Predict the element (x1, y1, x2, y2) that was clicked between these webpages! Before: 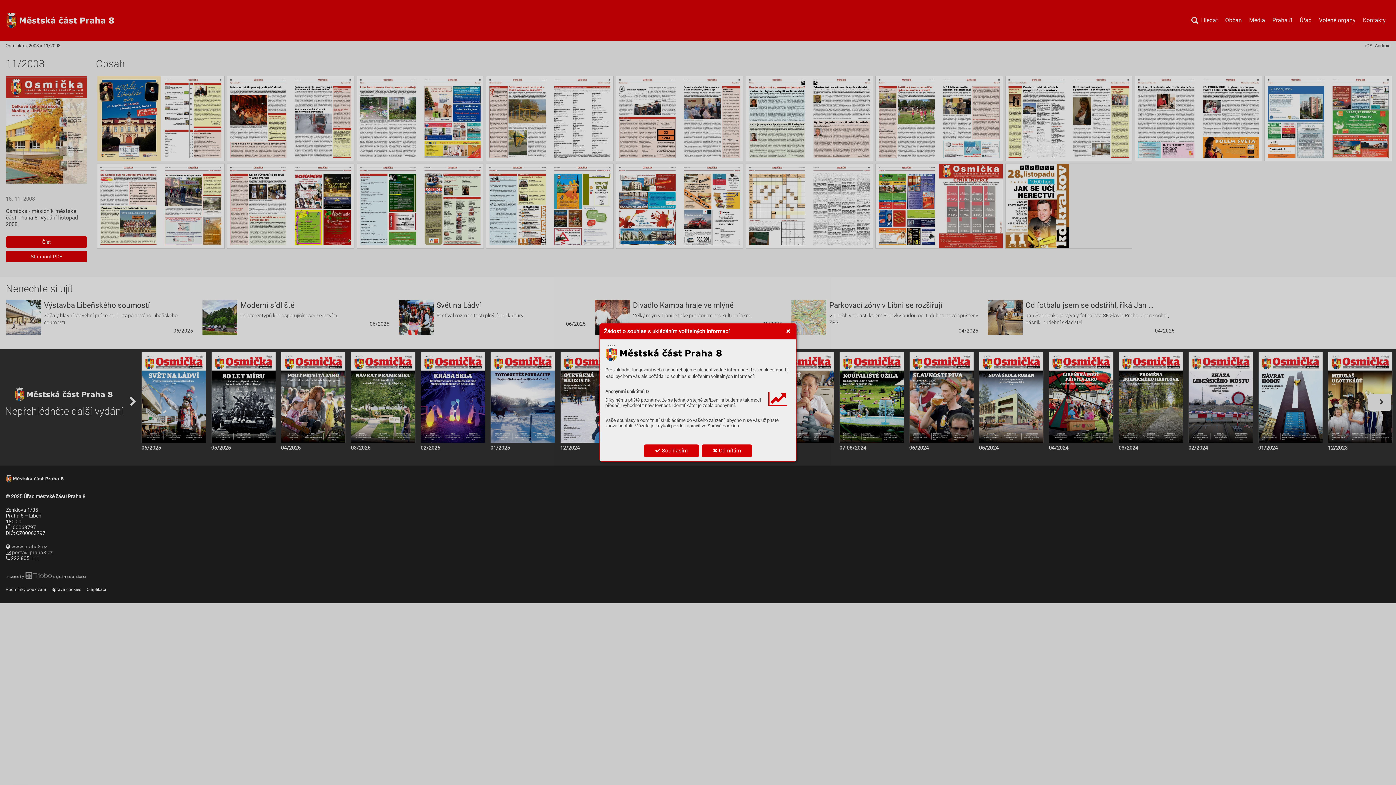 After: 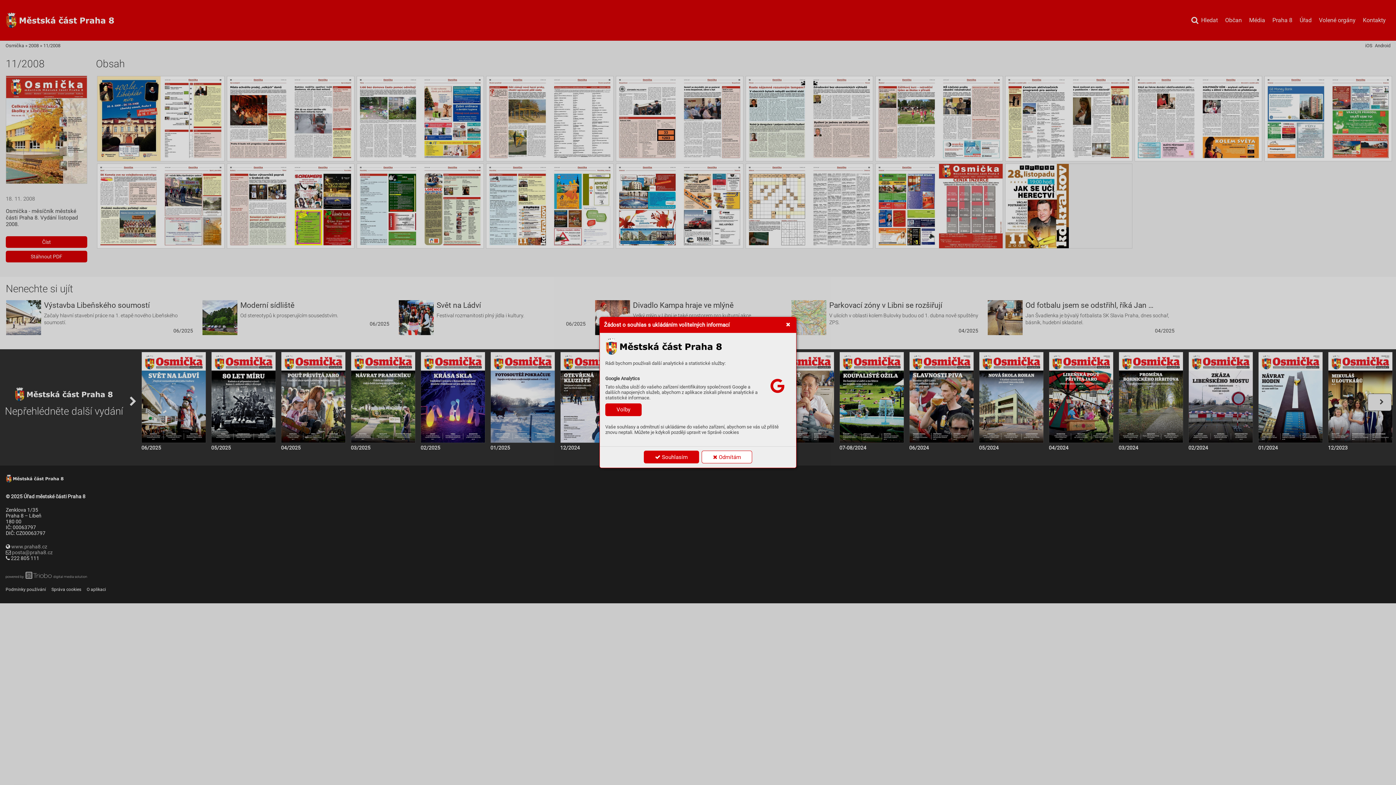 Action: bbox: (701, 444, 752, 457) label:  Odmítám